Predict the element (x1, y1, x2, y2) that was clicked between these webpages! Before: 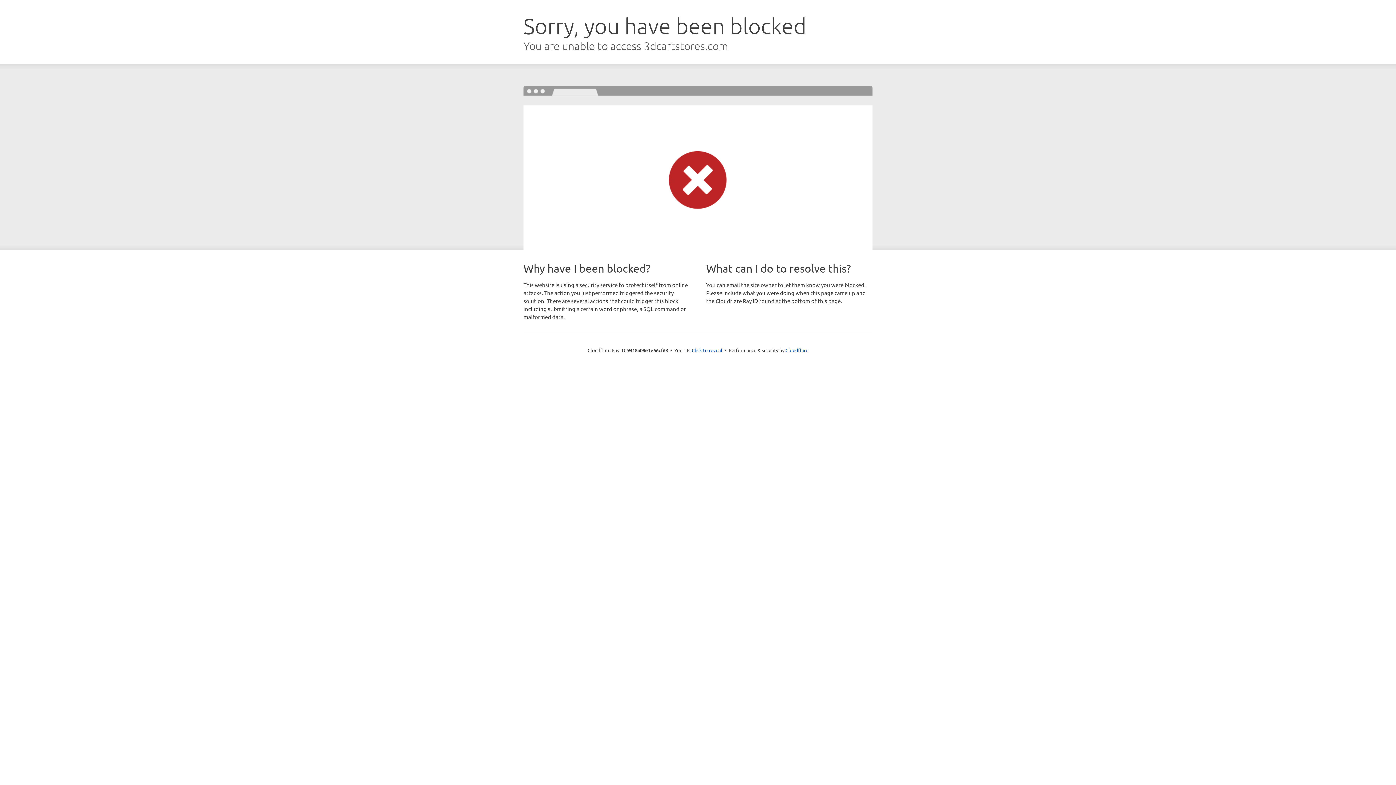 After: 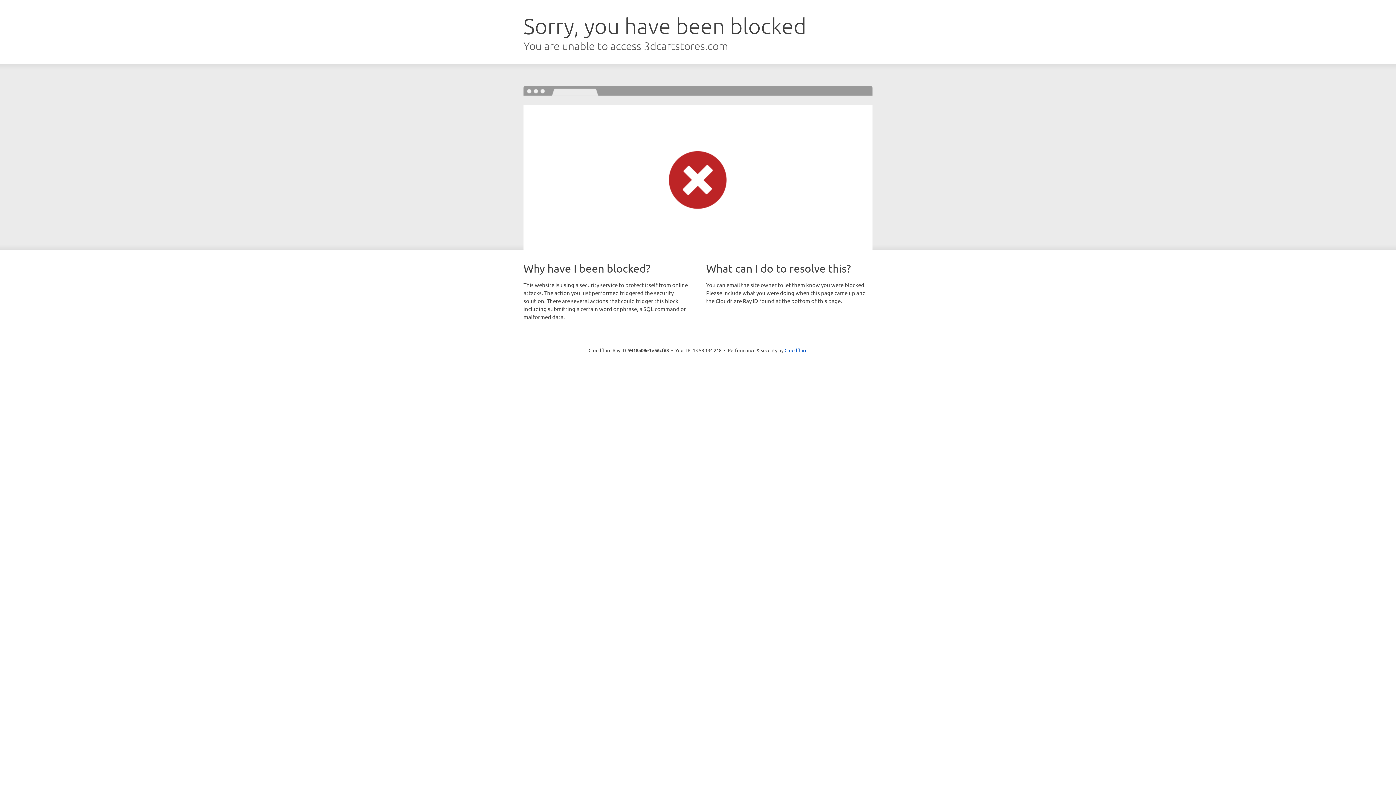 Action: label: Click to reveal bbox: (692, 346, 722, 353)